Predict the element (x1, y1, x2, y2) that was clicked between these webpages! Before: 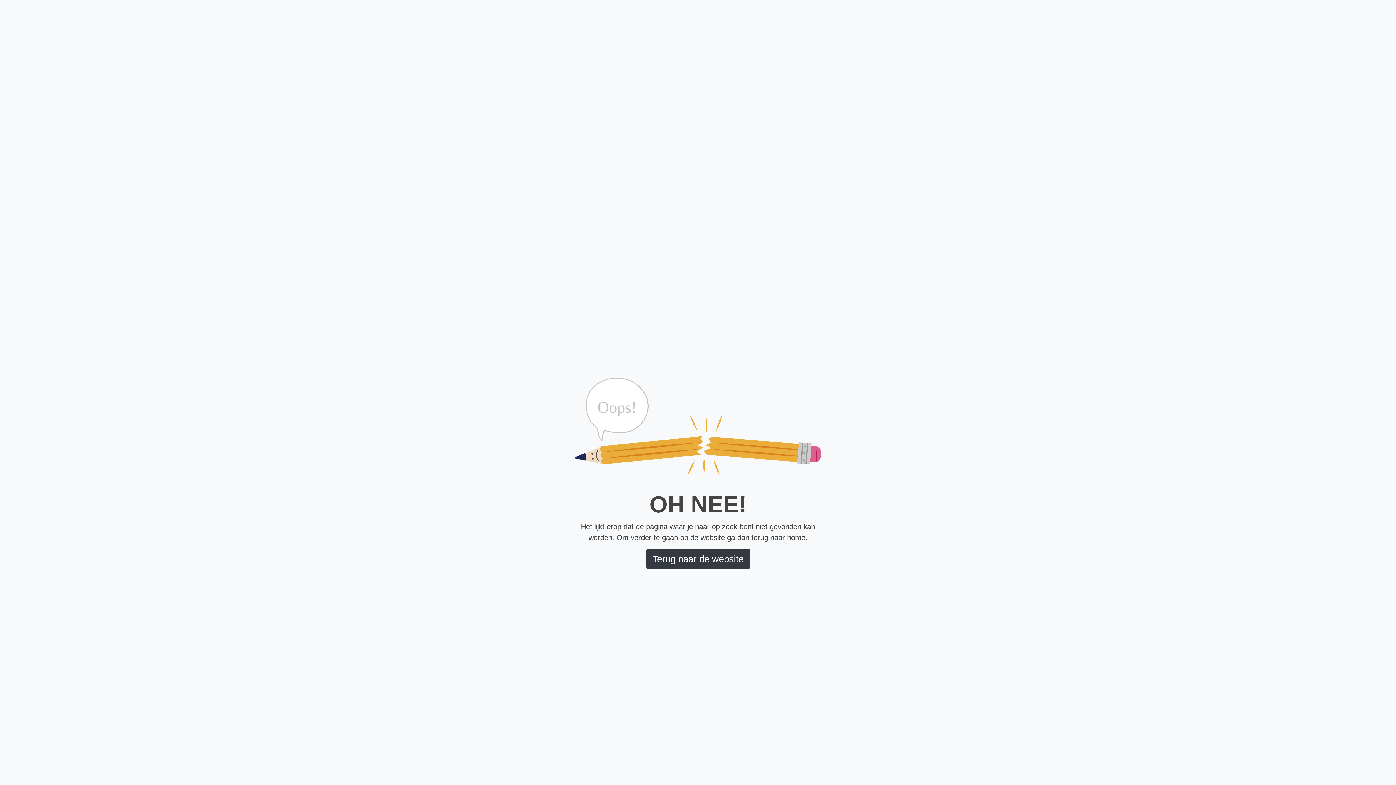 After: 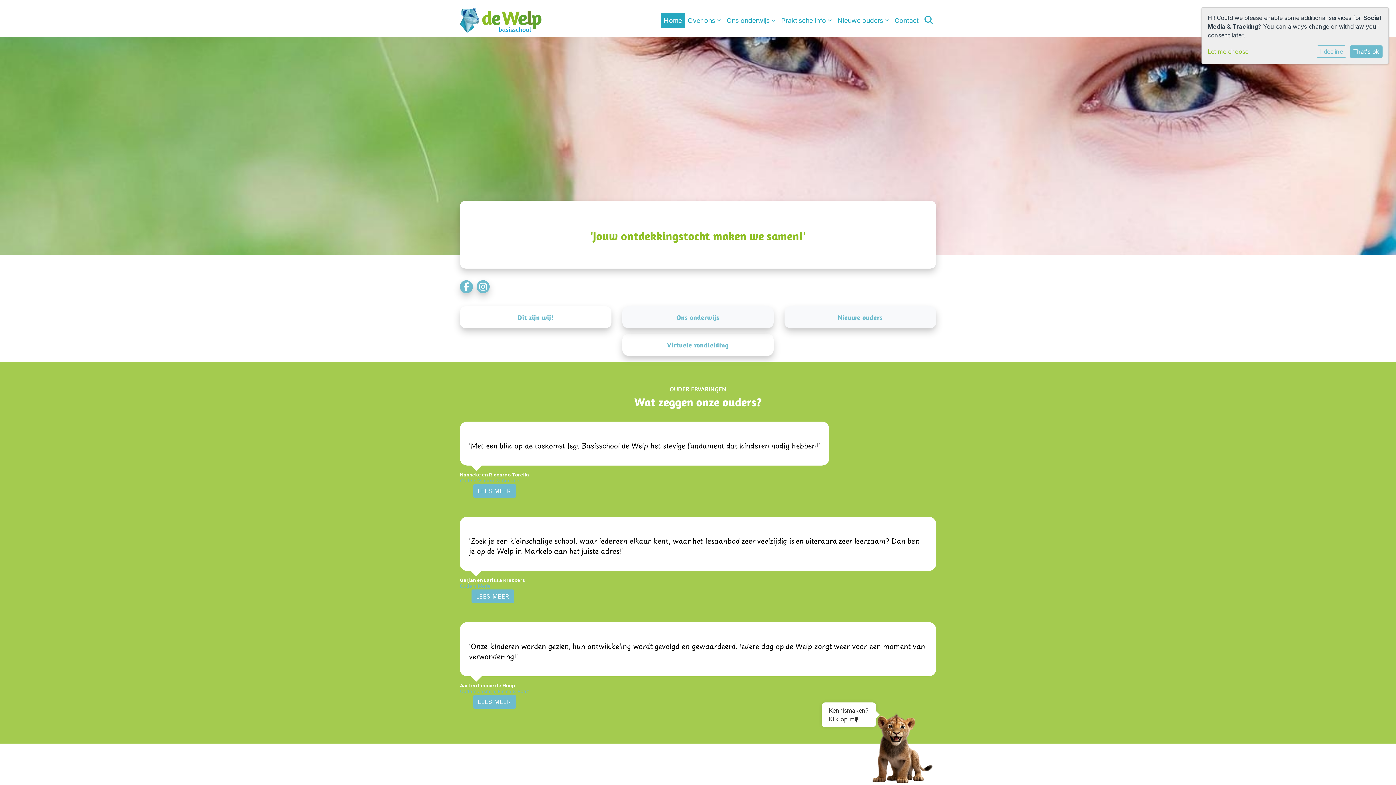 Action: bbox: (646, 549, 750, 569) label: Terug naar de website